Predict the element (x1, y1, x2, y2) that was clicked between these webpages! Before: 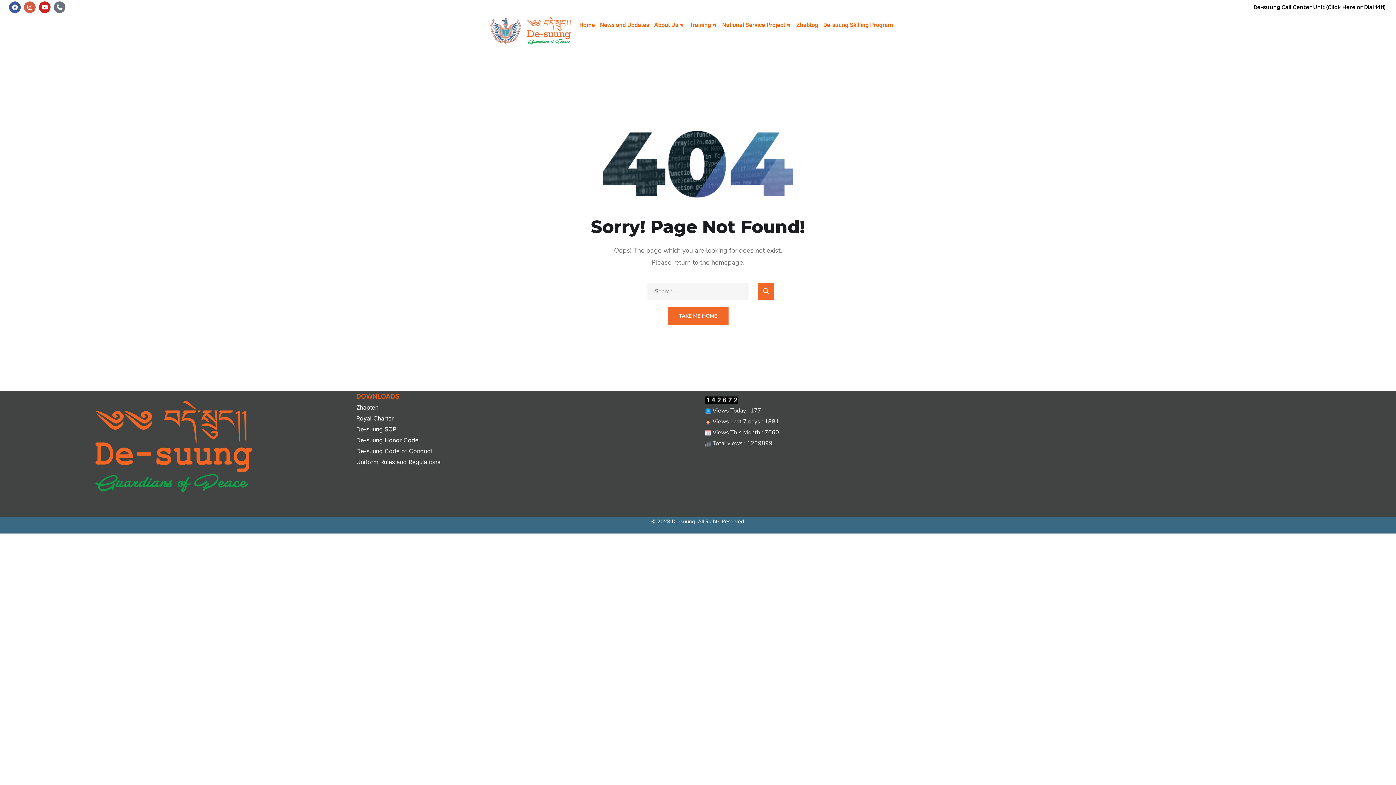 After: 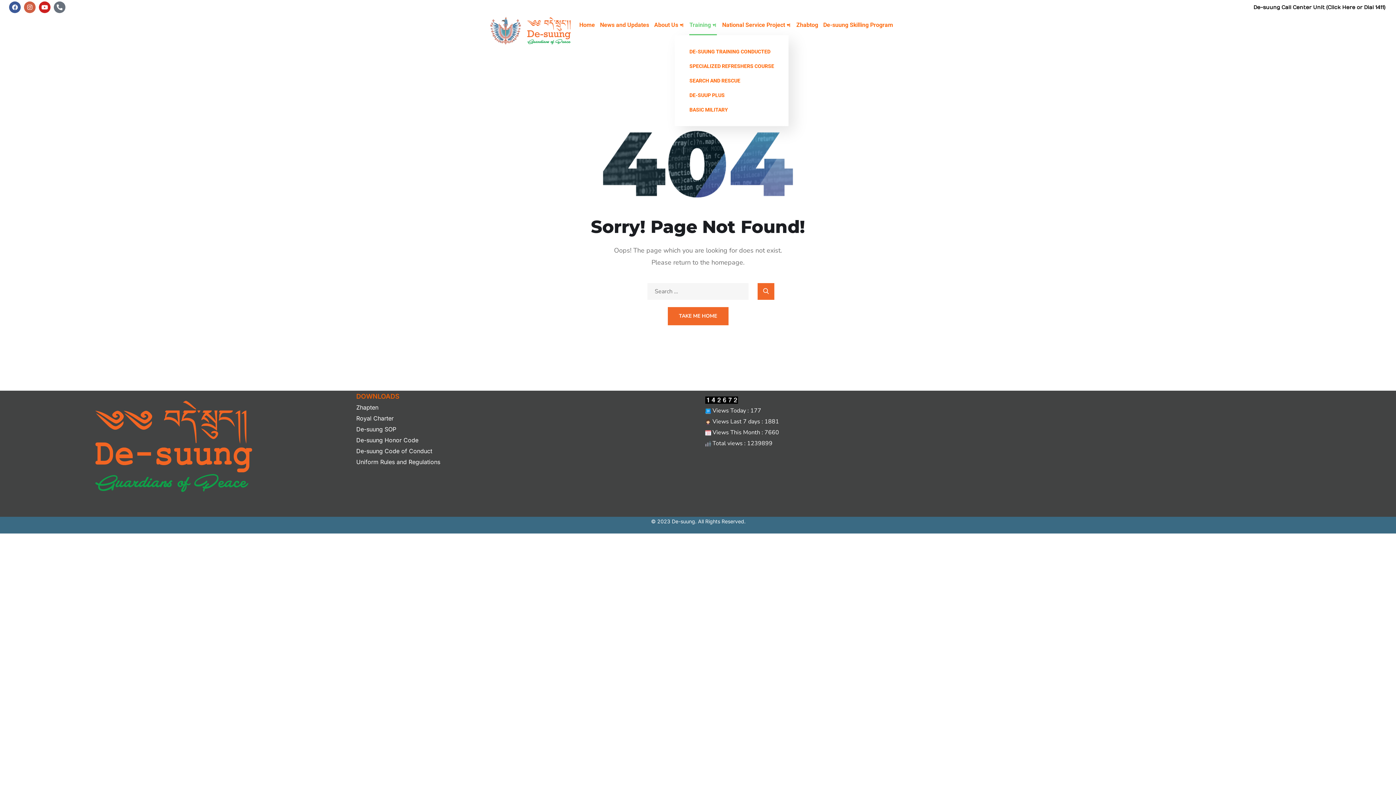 Action: bbox: (689, 14, 717, 34) label: Training